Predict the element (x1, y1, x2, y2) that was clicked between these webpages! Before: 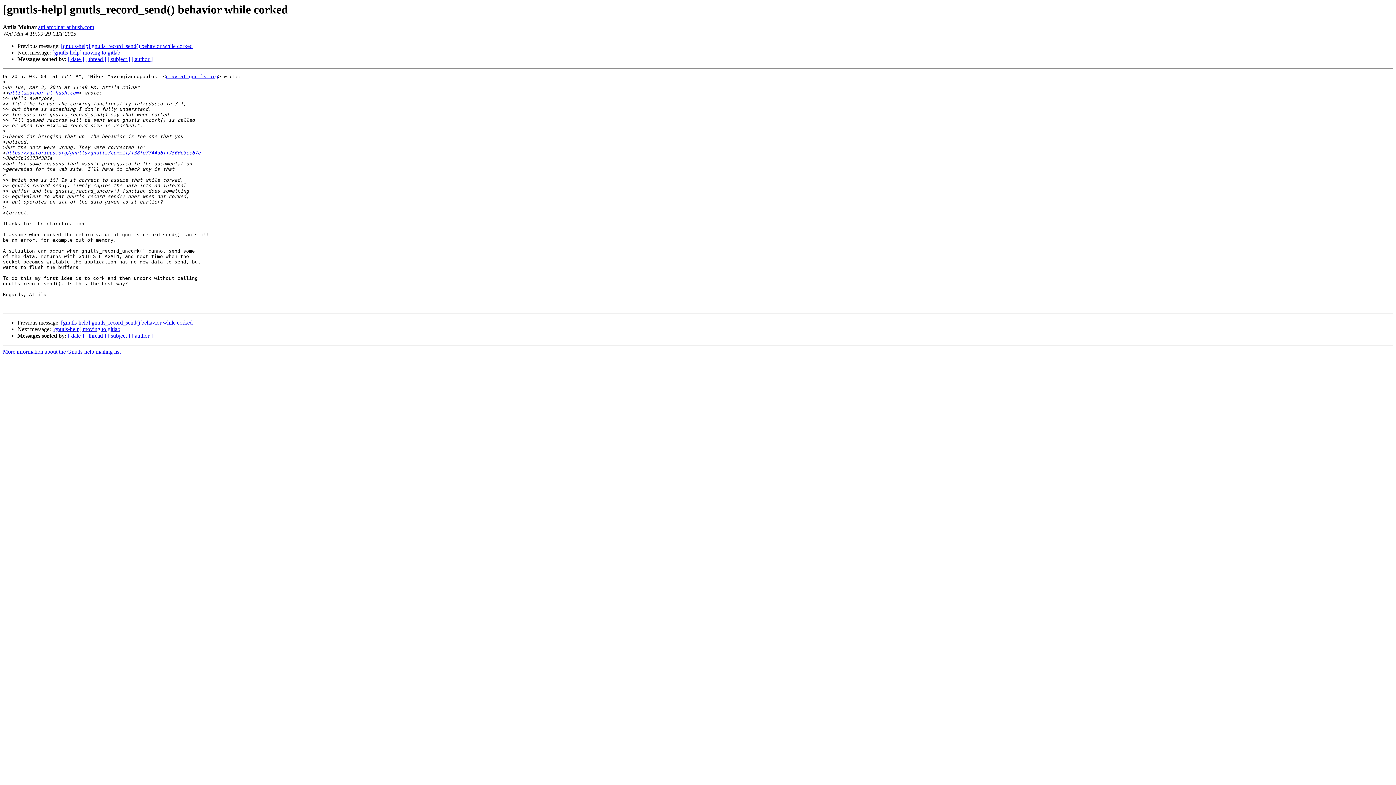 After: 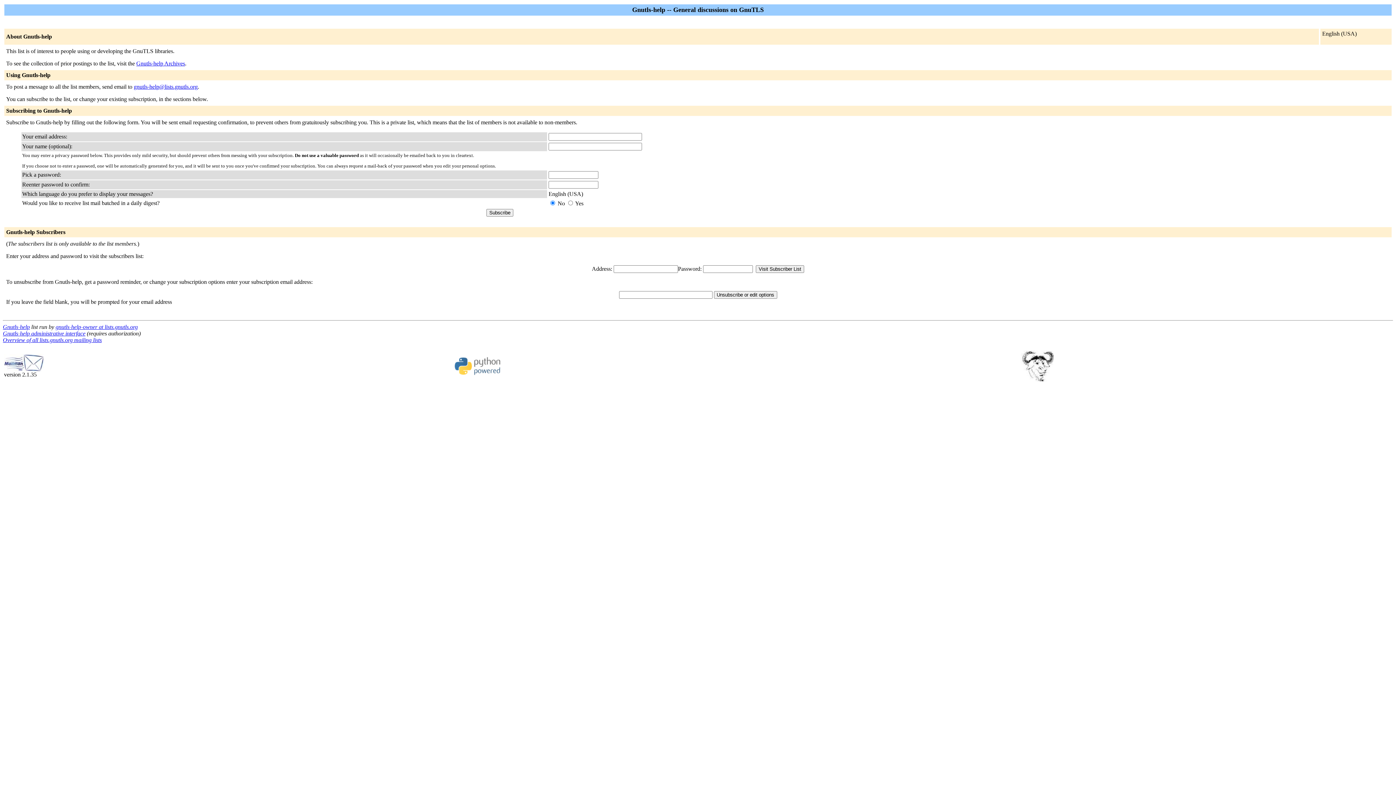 Action: label: nmav at gnutls.org bbox: (165, 73, 218, 79)